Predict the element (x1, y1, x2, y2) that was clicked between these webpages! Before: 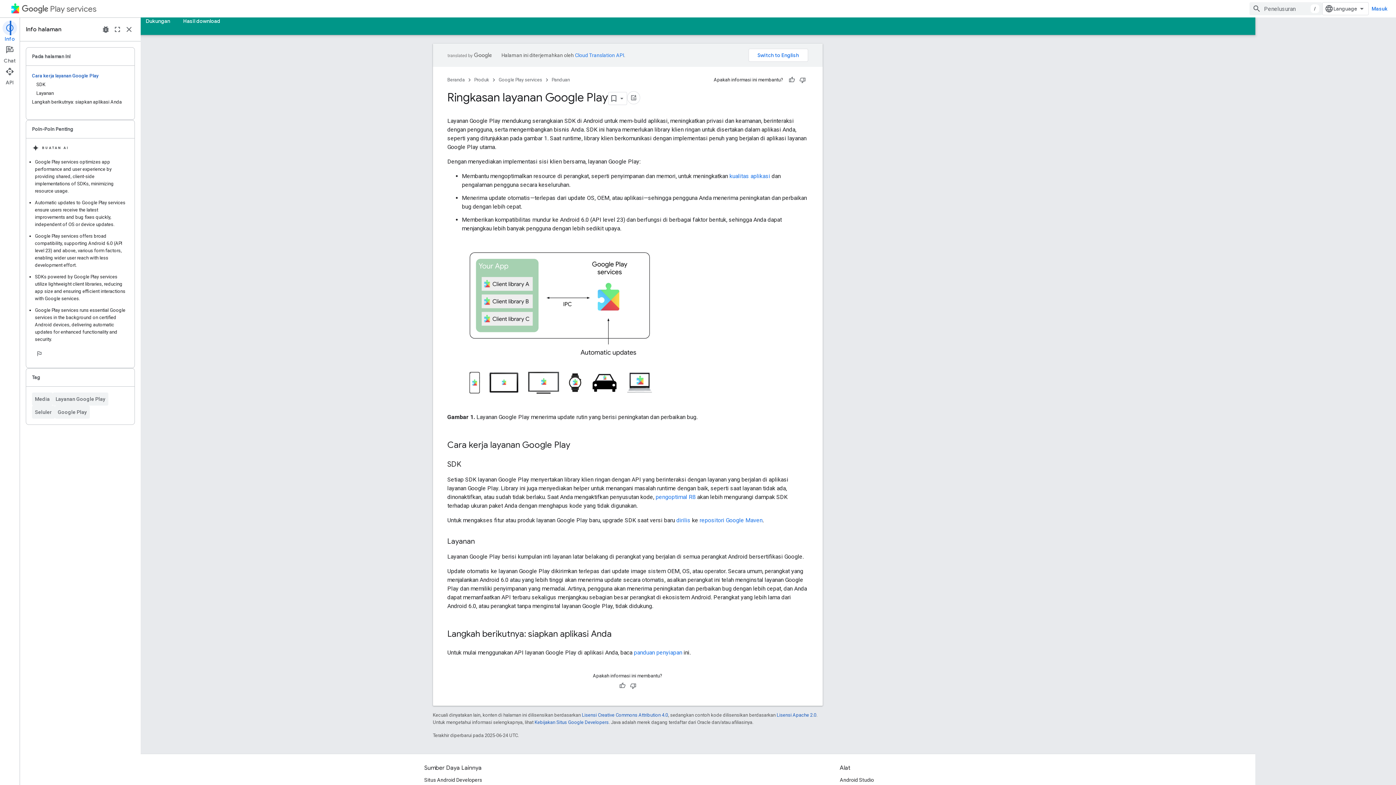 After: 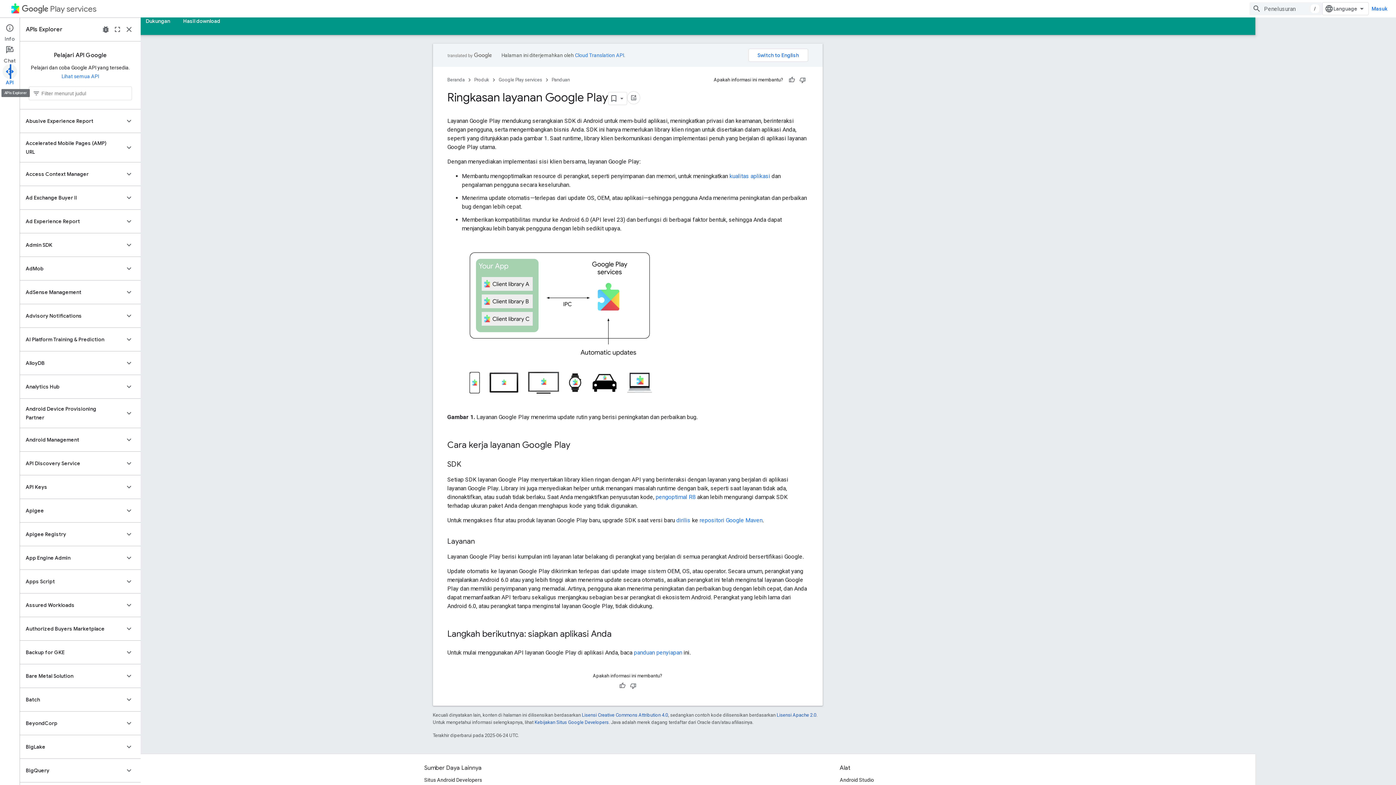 Action: bbox: (0, 64, 19, 86) label: API